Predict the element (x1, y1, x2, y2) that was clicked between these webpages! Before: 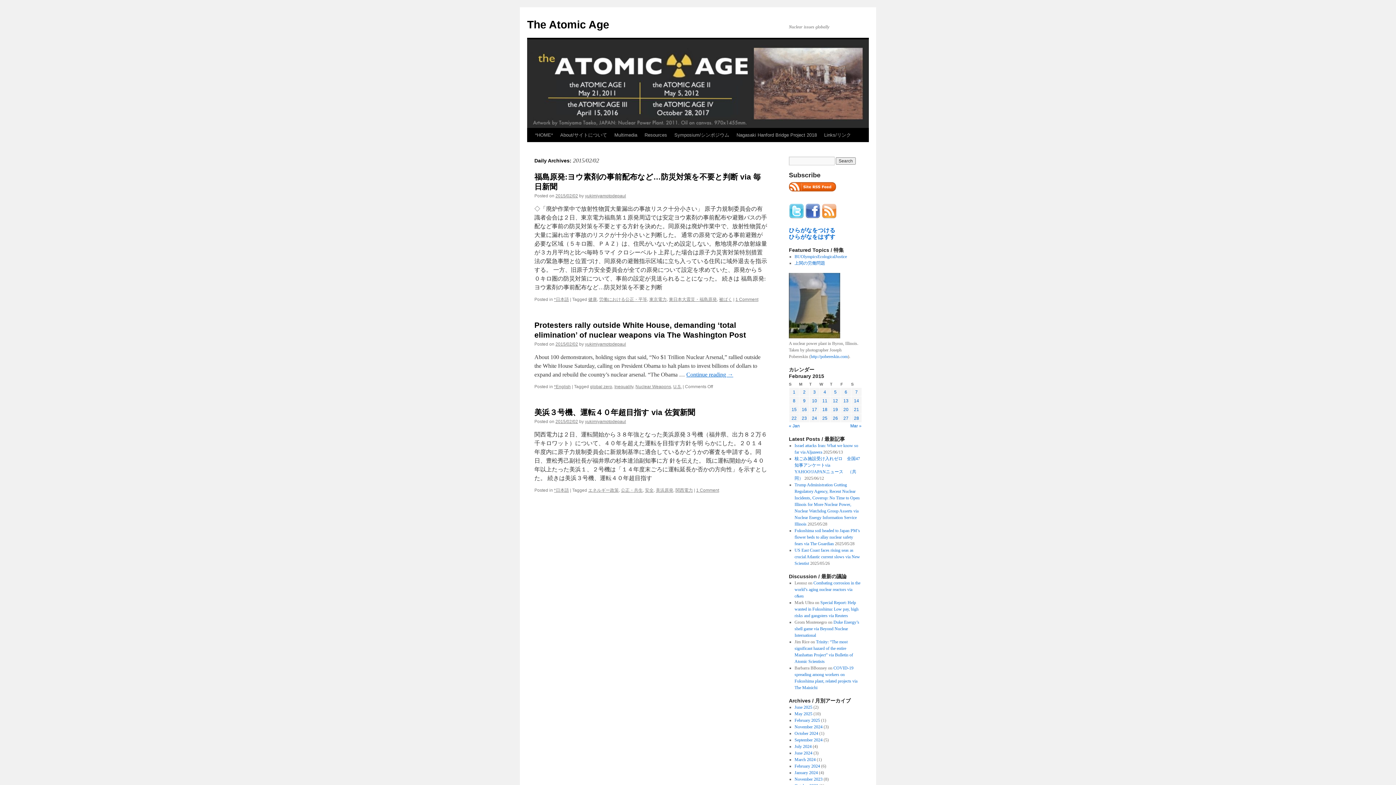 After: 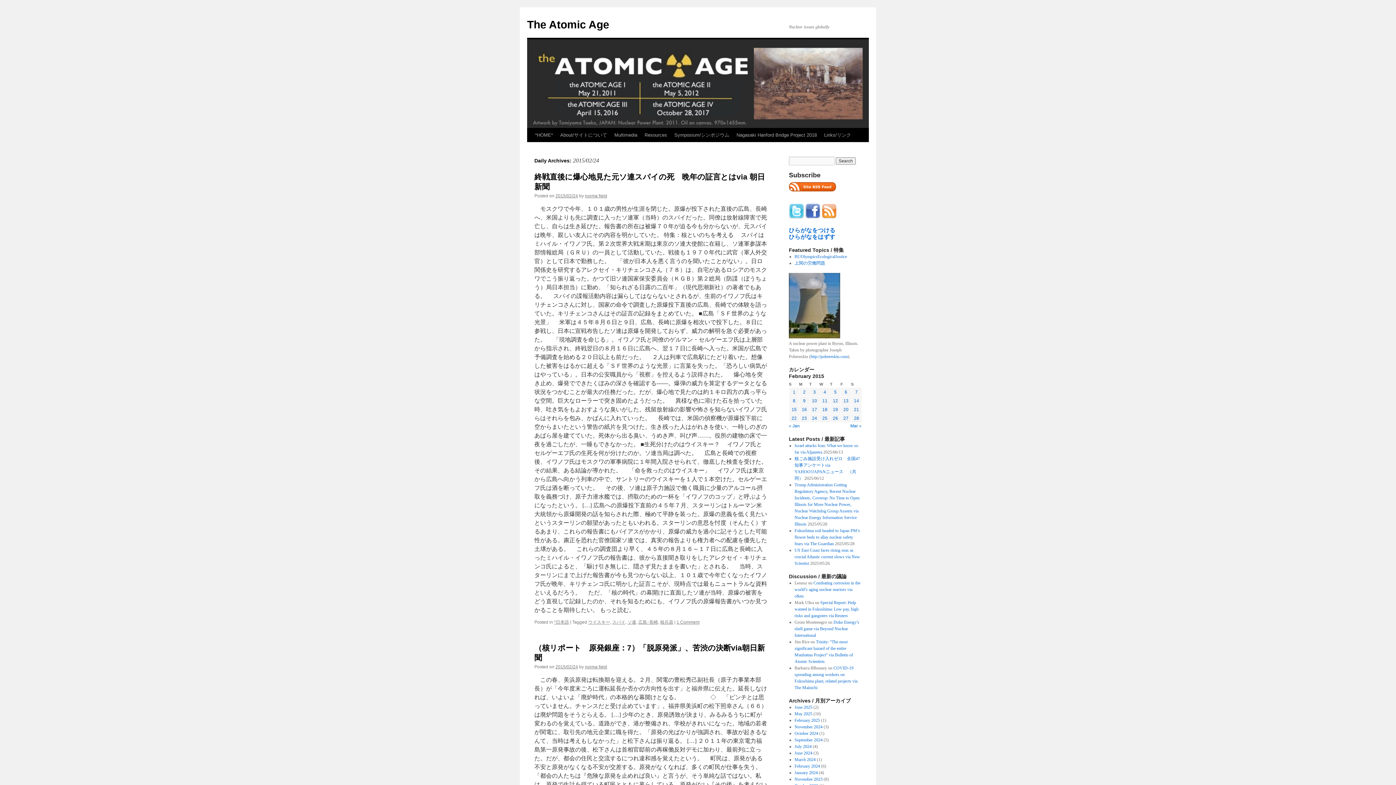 Action: bbox: (812, 416, 817, 421) label: Posts published on February 24, 2015